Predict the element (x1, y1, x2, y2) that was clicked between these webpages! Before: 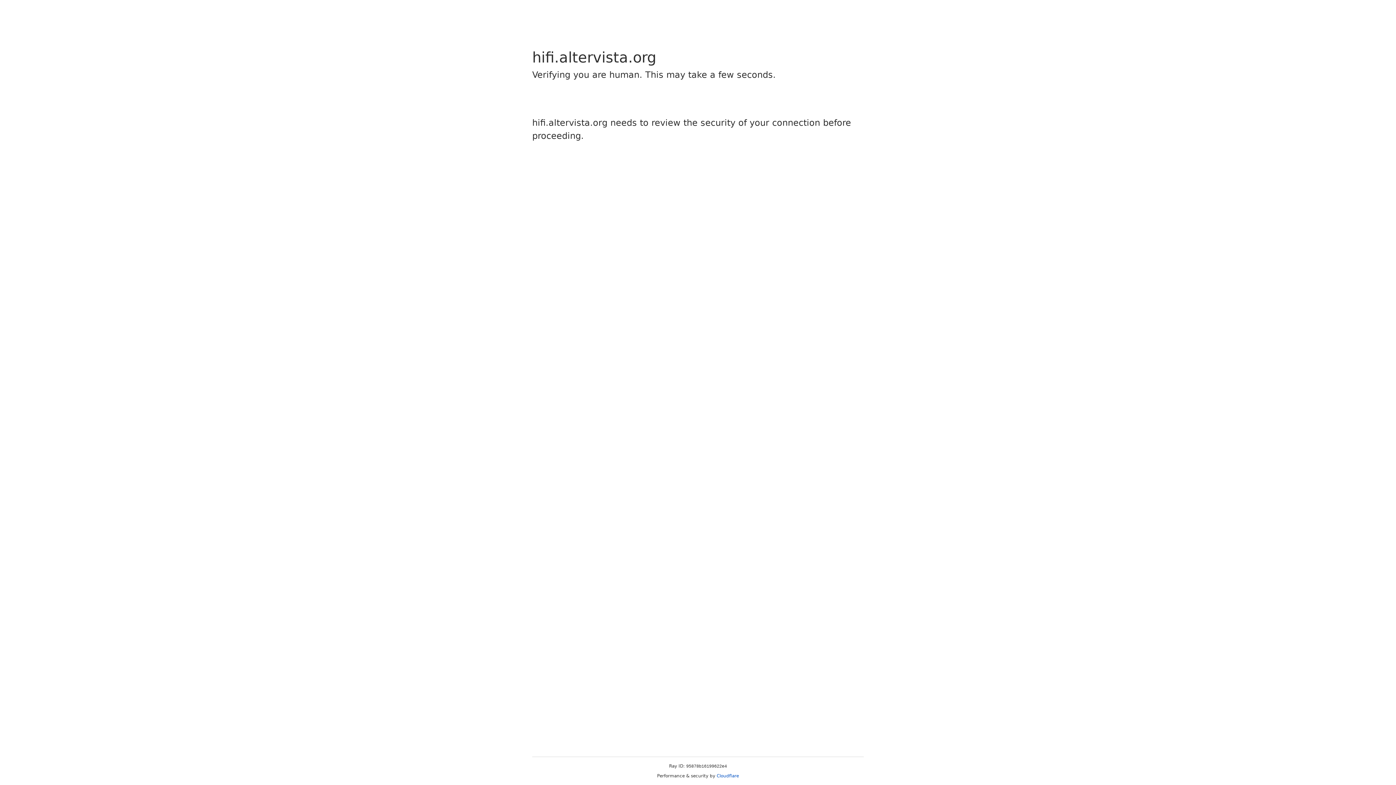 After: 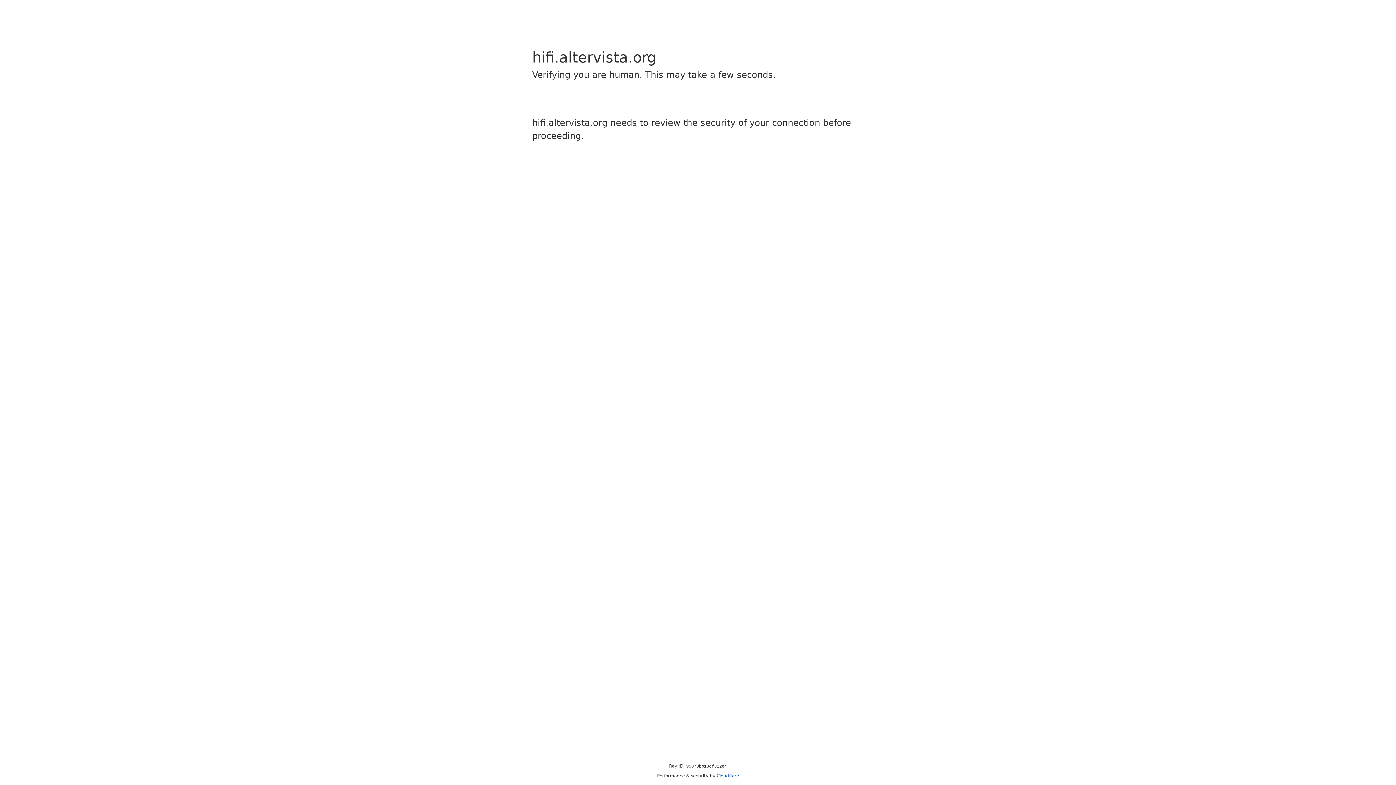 Action: bbox: (716, 773, 739, 778) label: Cloudflare